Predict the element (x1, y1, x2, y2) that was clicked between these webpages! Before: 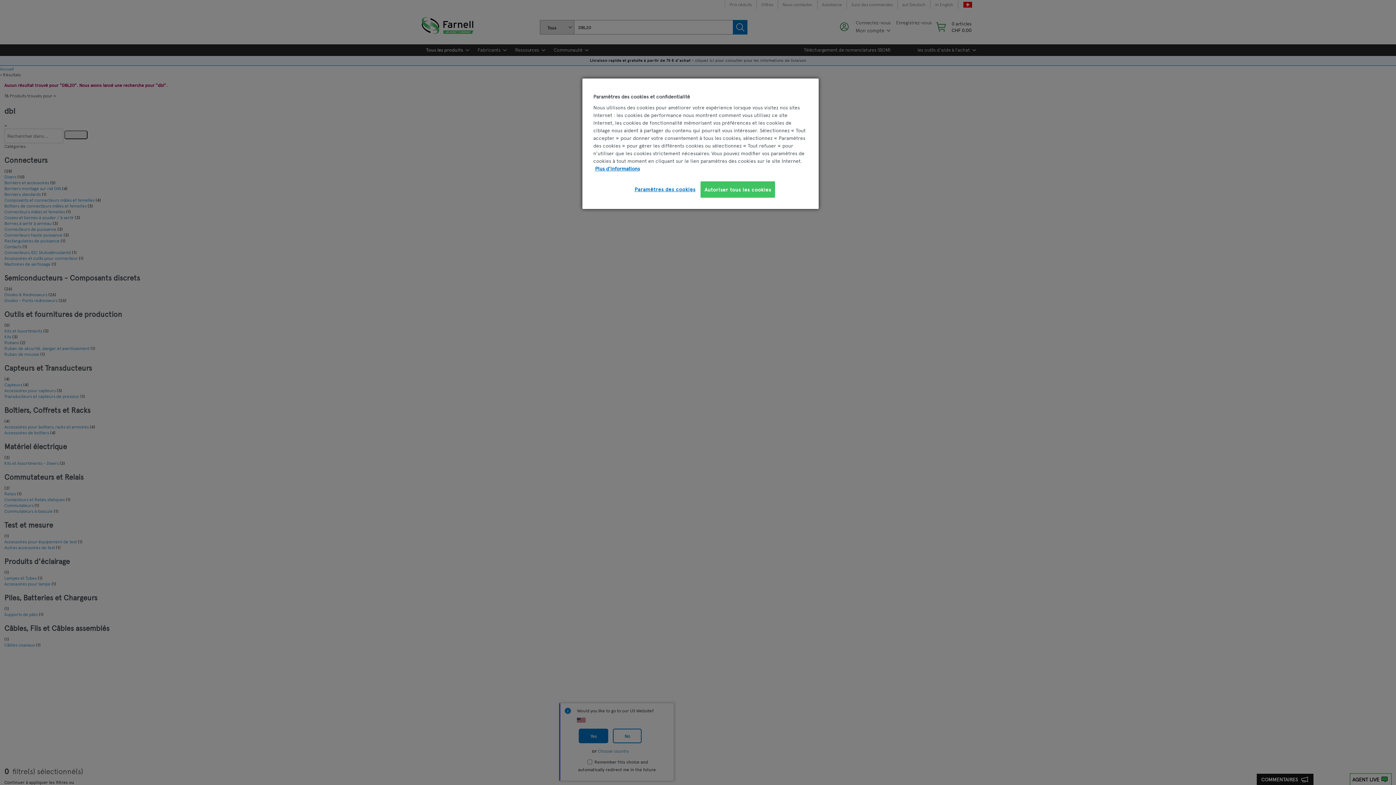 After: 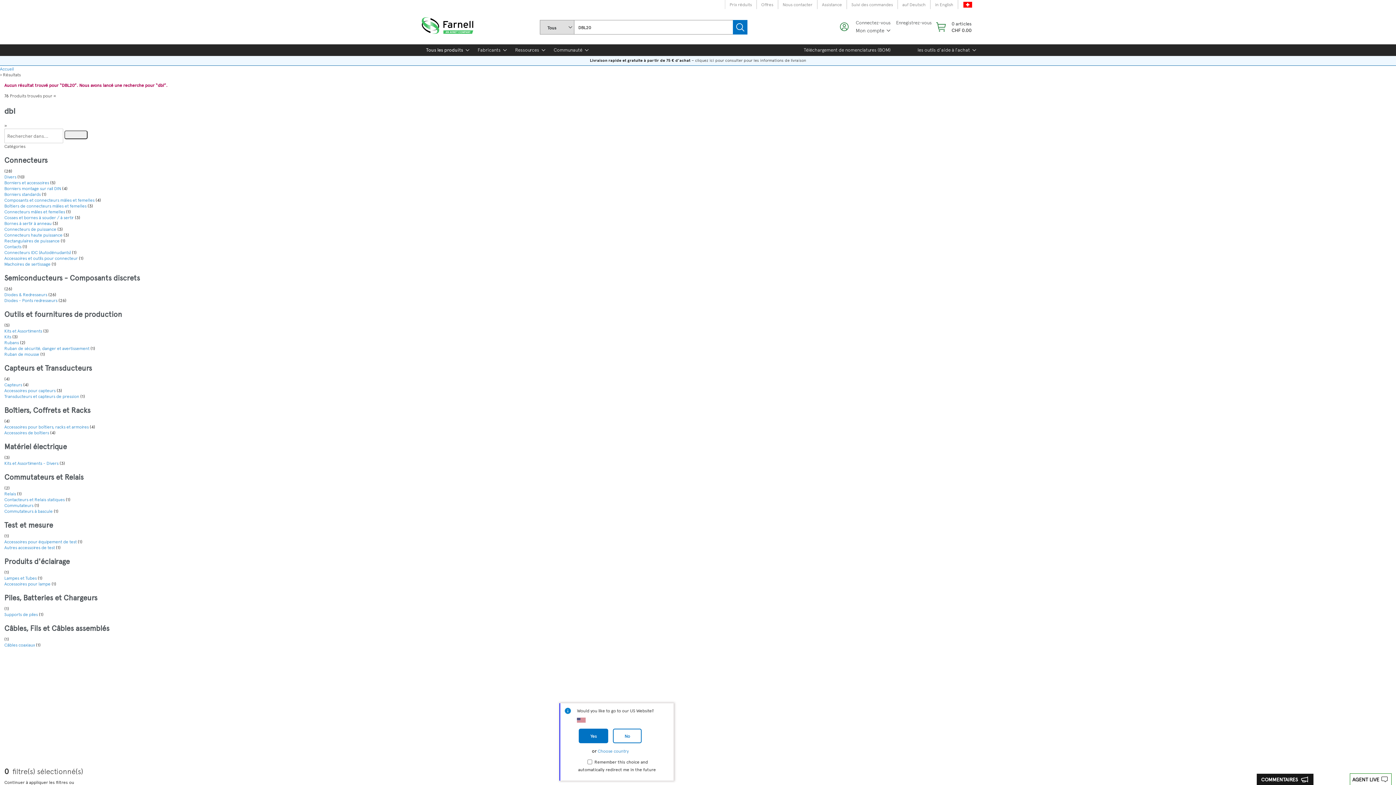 Action: label: Autoriser tous les cookies bbox: (700, 181, 775, 197)